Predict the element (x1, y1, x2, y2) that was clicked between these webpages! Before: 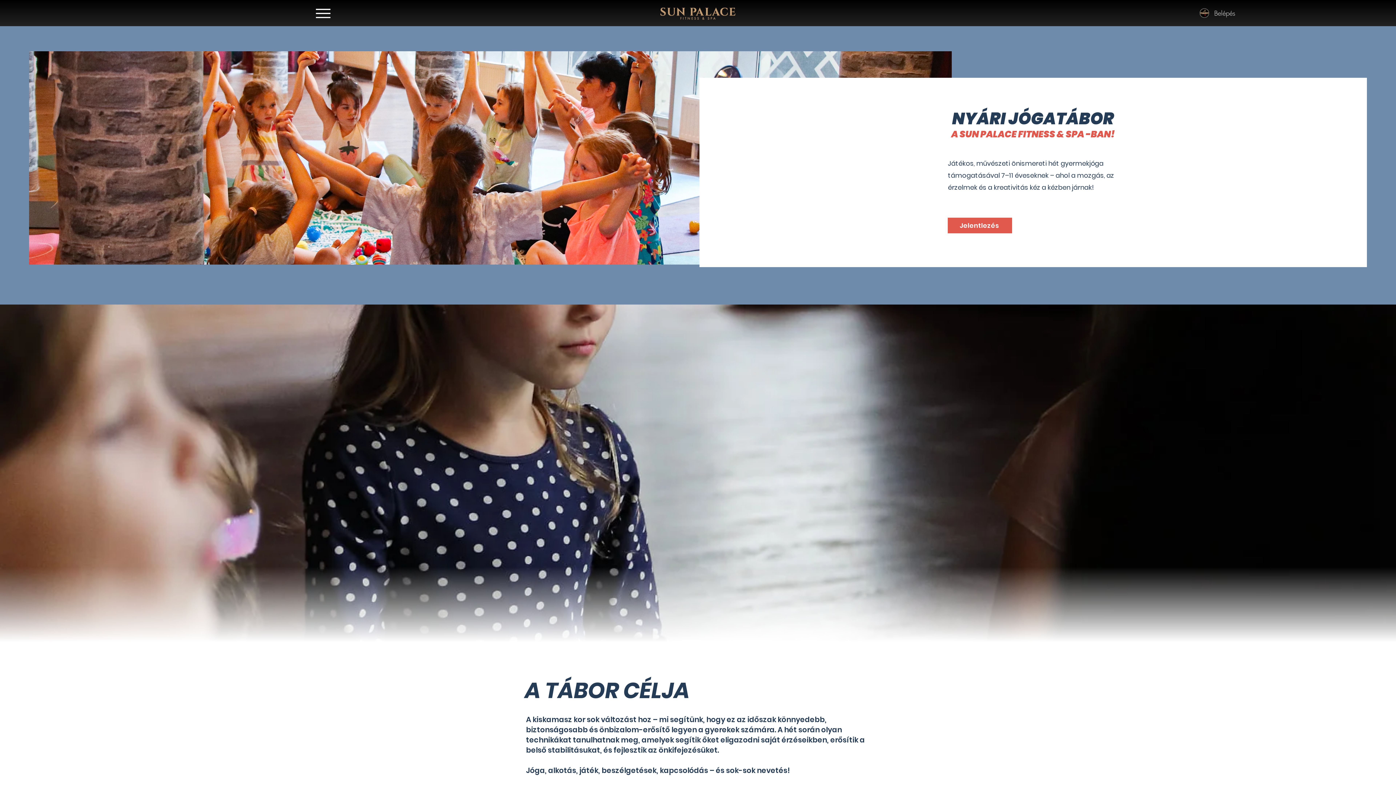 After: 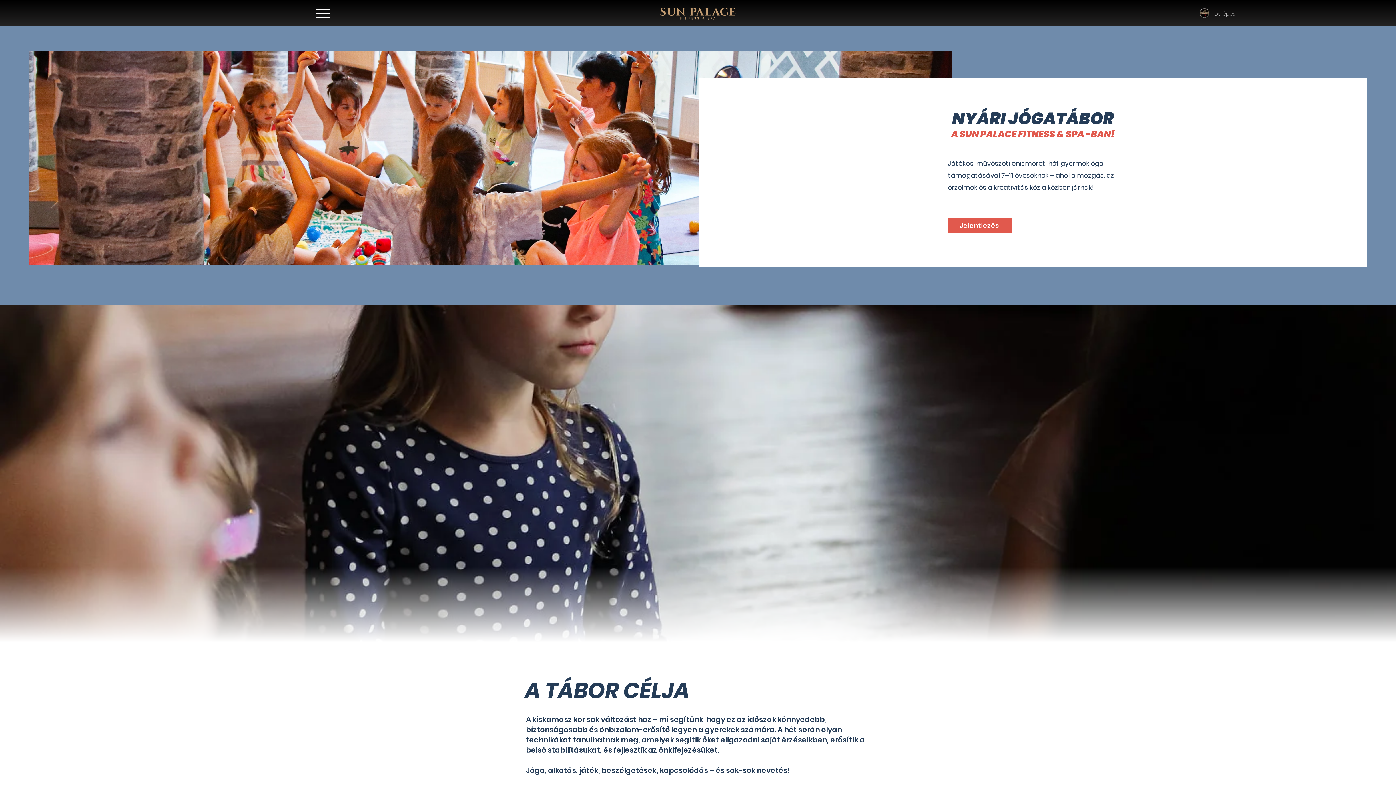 Action: bbox: (1194, 6, 1238, 20) label: Belépés